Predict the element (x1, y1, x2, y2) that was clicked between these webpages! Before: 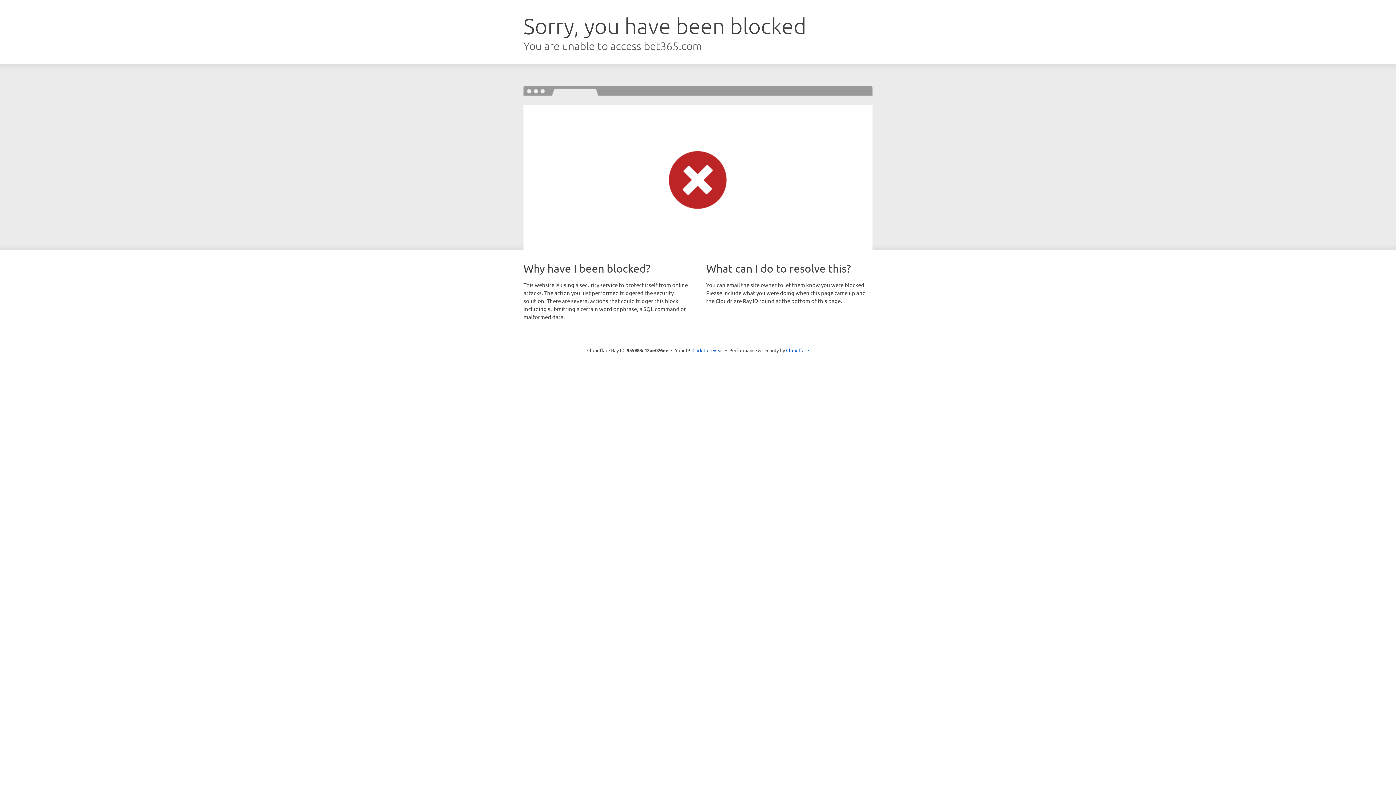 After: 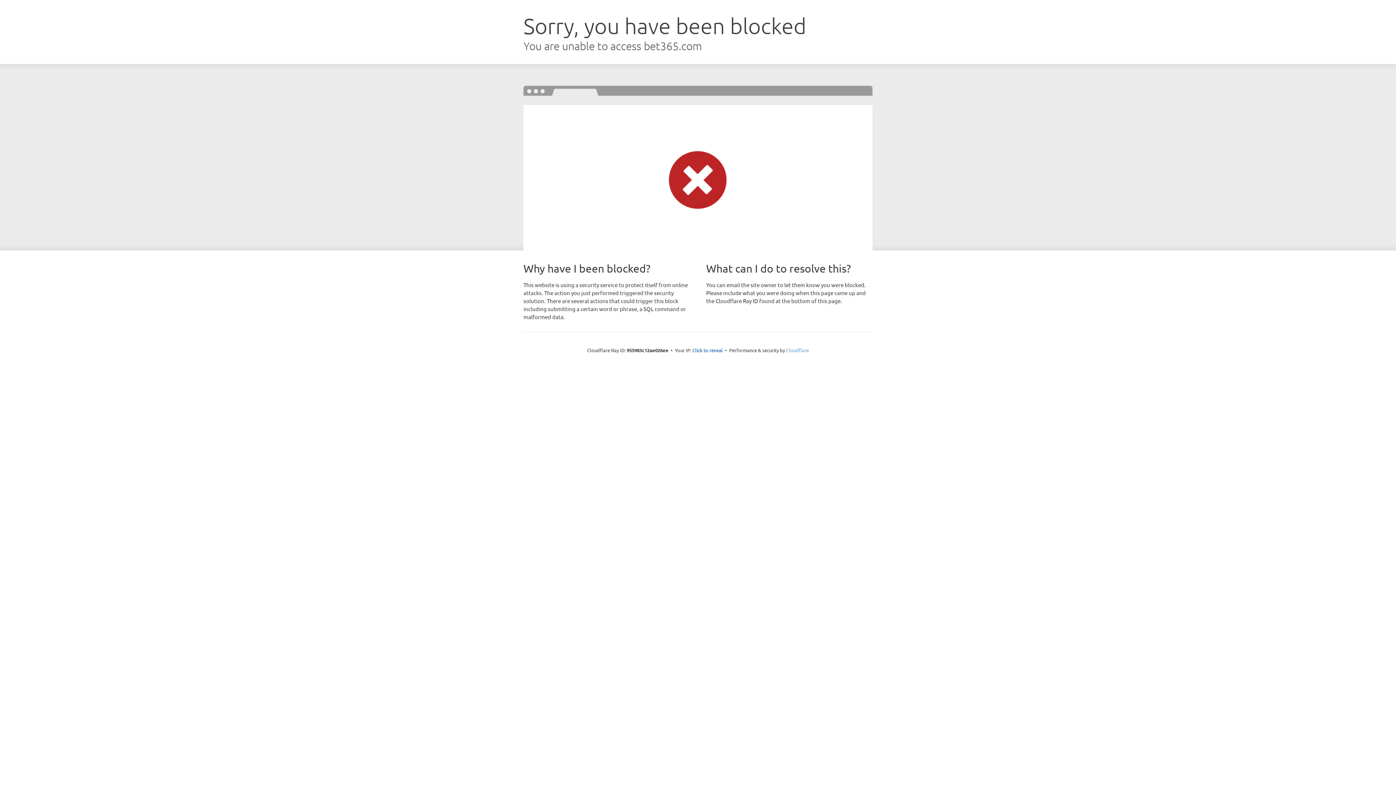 Action: label: Cloudflare bbox: (786, 347, 809, 353)